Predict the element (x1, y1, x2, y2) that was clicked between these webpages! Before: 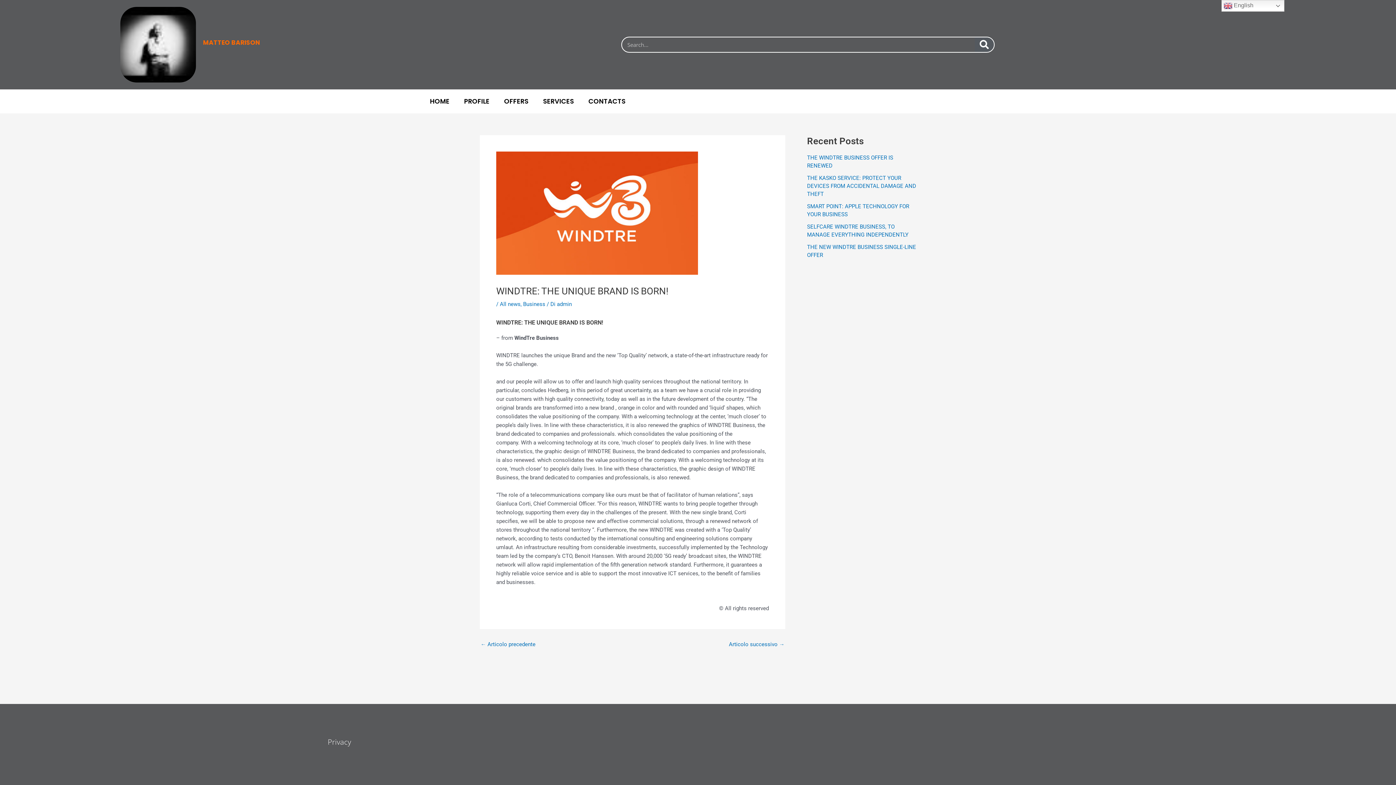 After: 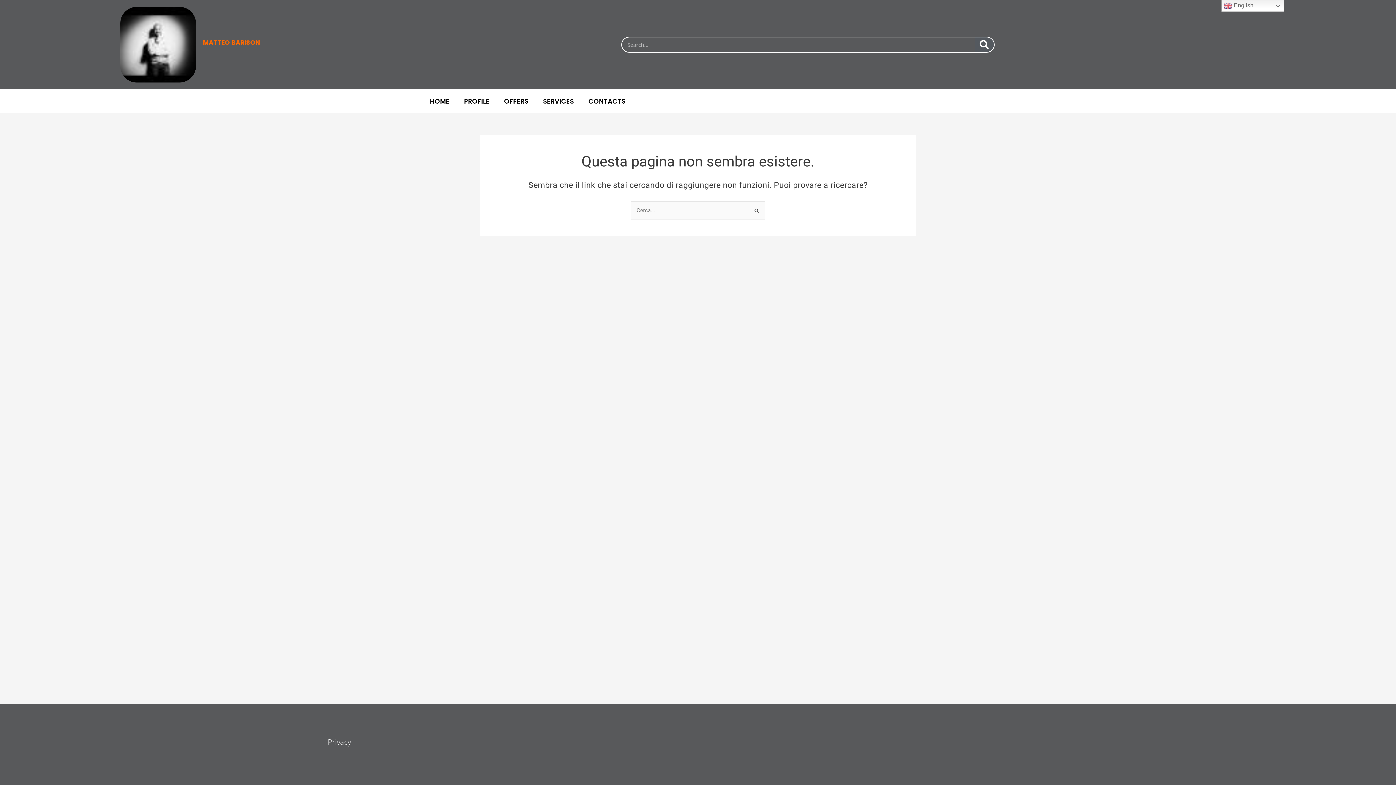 Action: bbox: (497, 92, 535, 109) label: OFFERS